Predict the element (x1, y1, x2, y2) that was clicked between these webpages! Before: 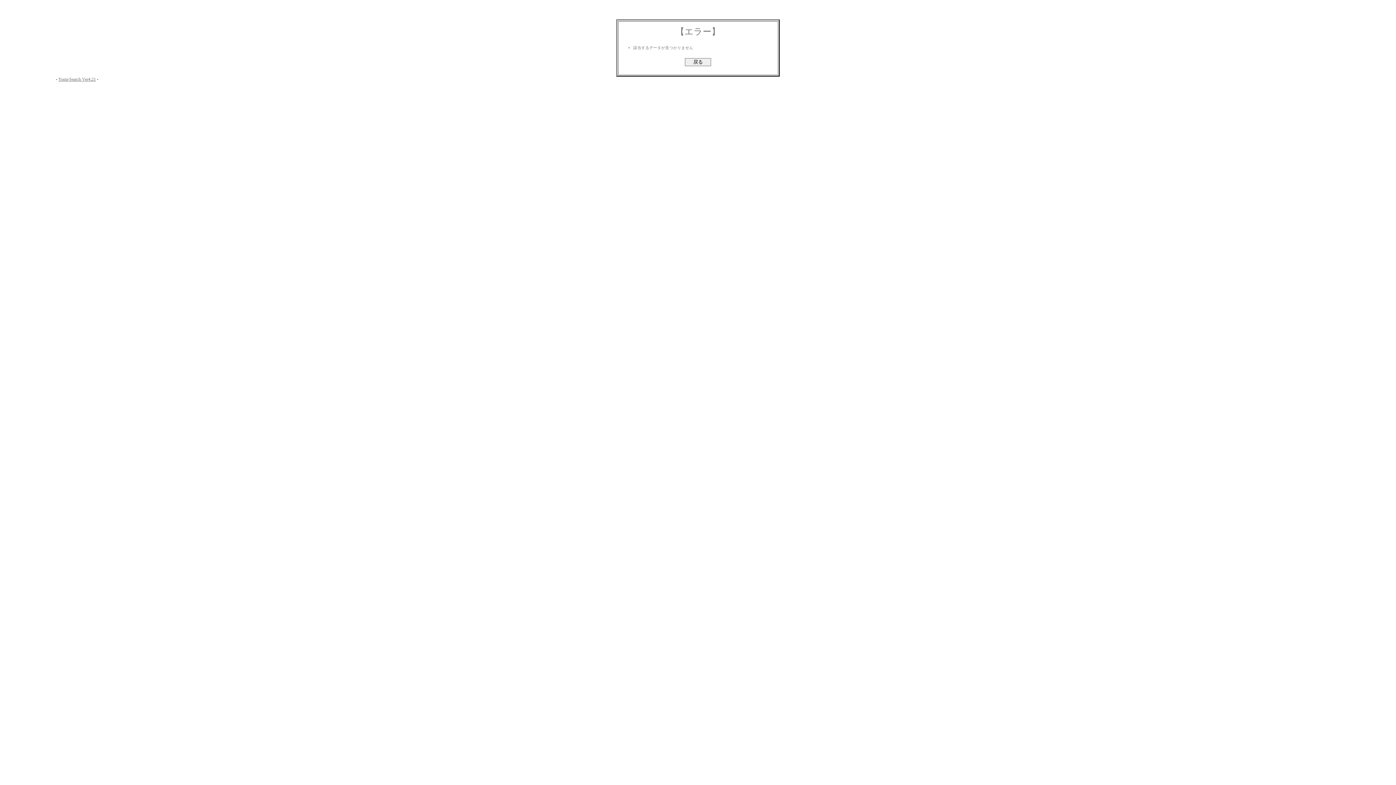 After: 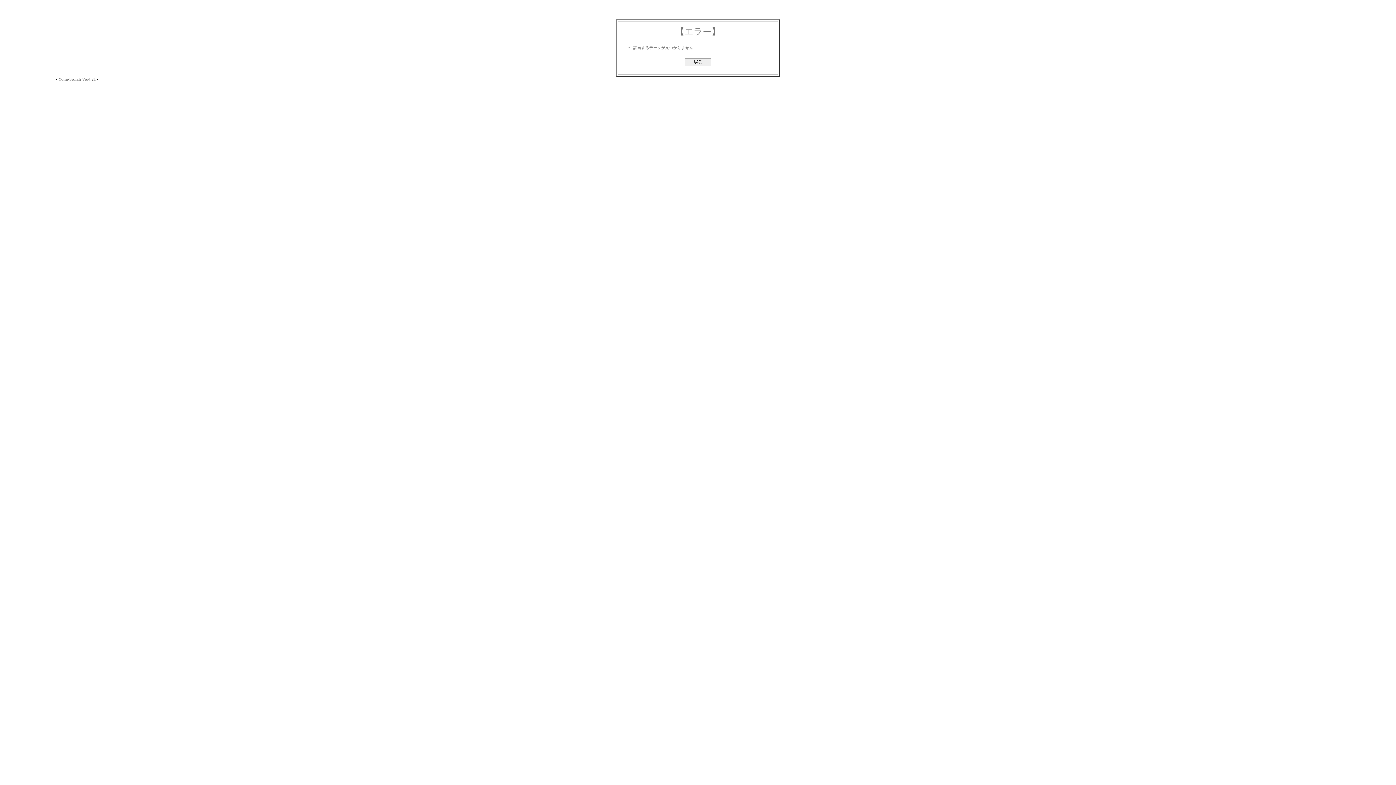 Action: bbox: (58, 76, 95, 81) label: Yomi-Search Ver4.21